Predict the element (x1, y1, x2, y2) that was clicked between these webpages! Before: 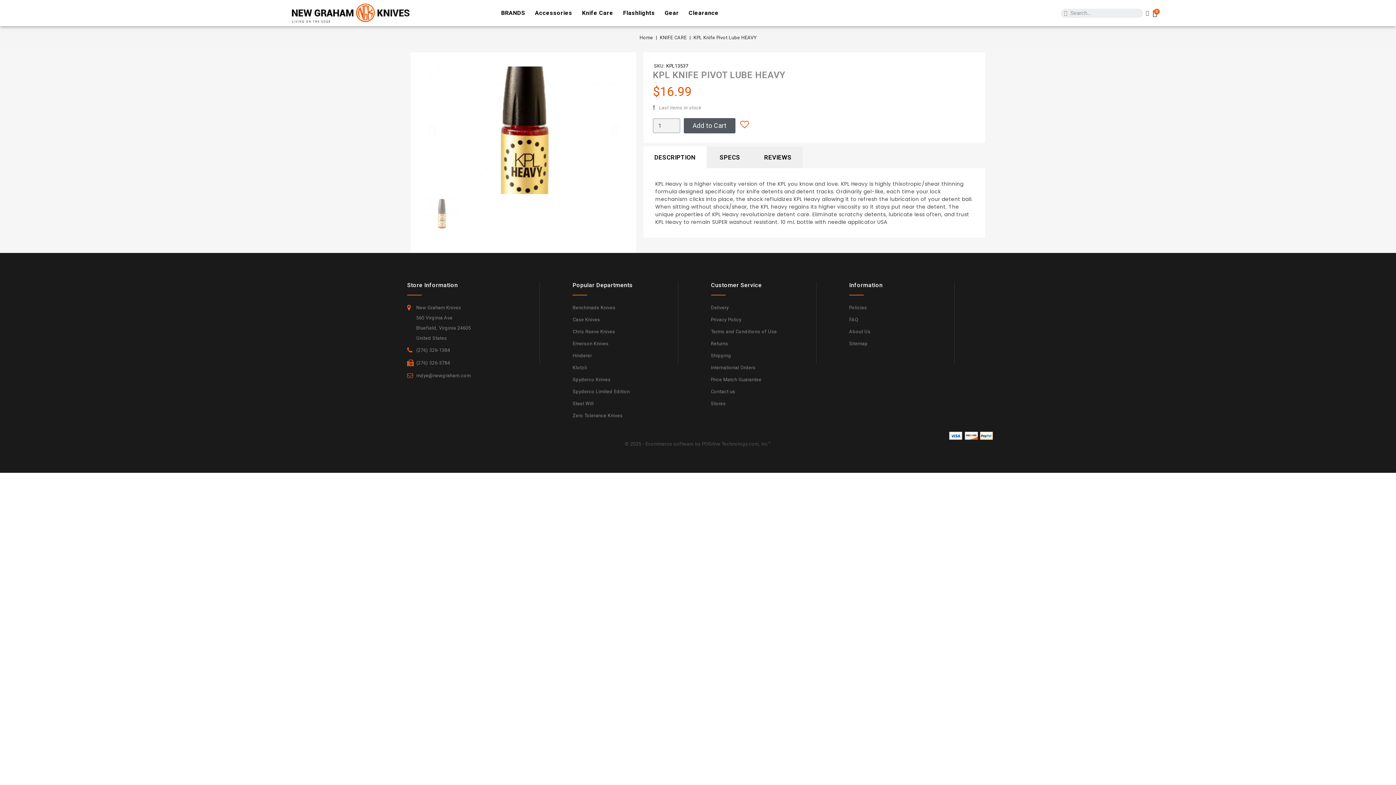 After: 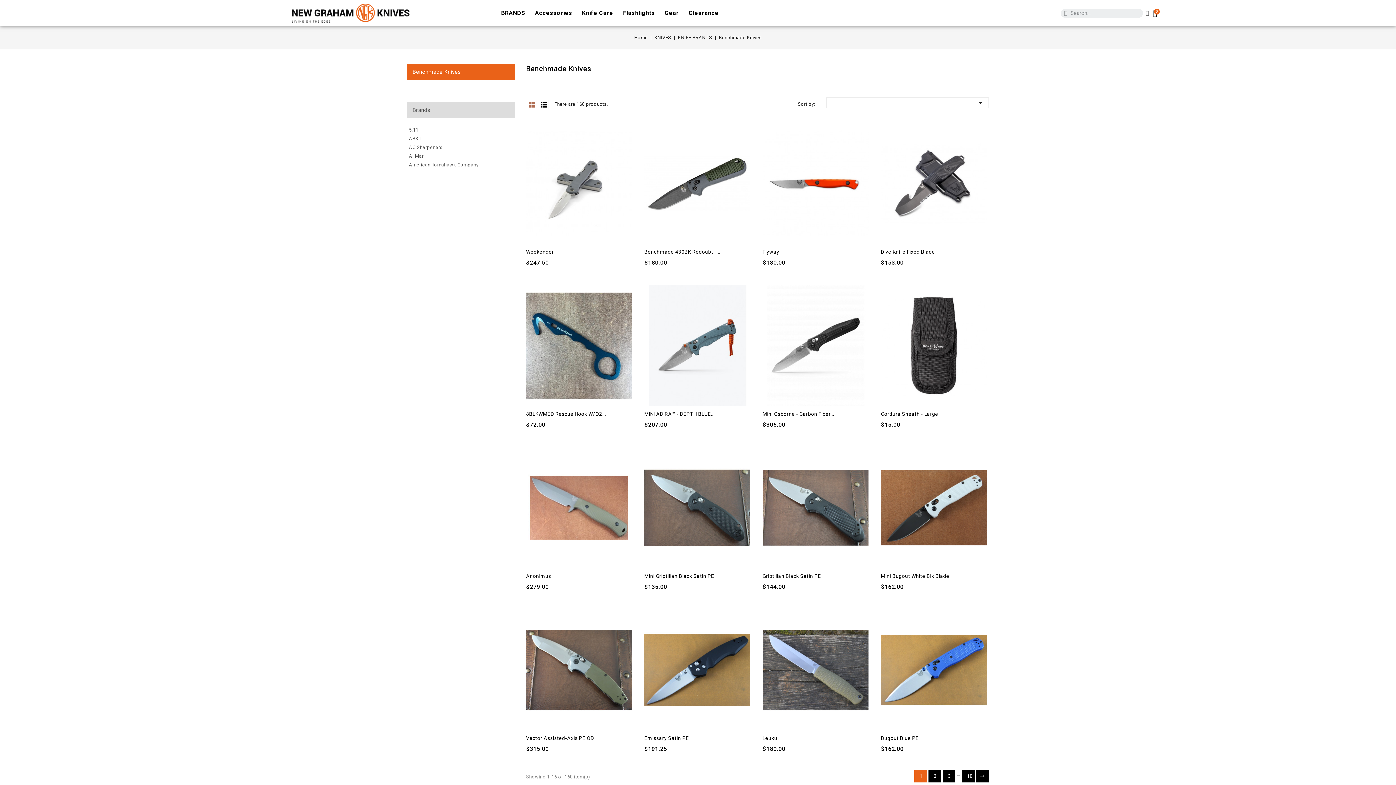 Action: label: Benchmade Knives bbox: (572, 305, 615, 310)